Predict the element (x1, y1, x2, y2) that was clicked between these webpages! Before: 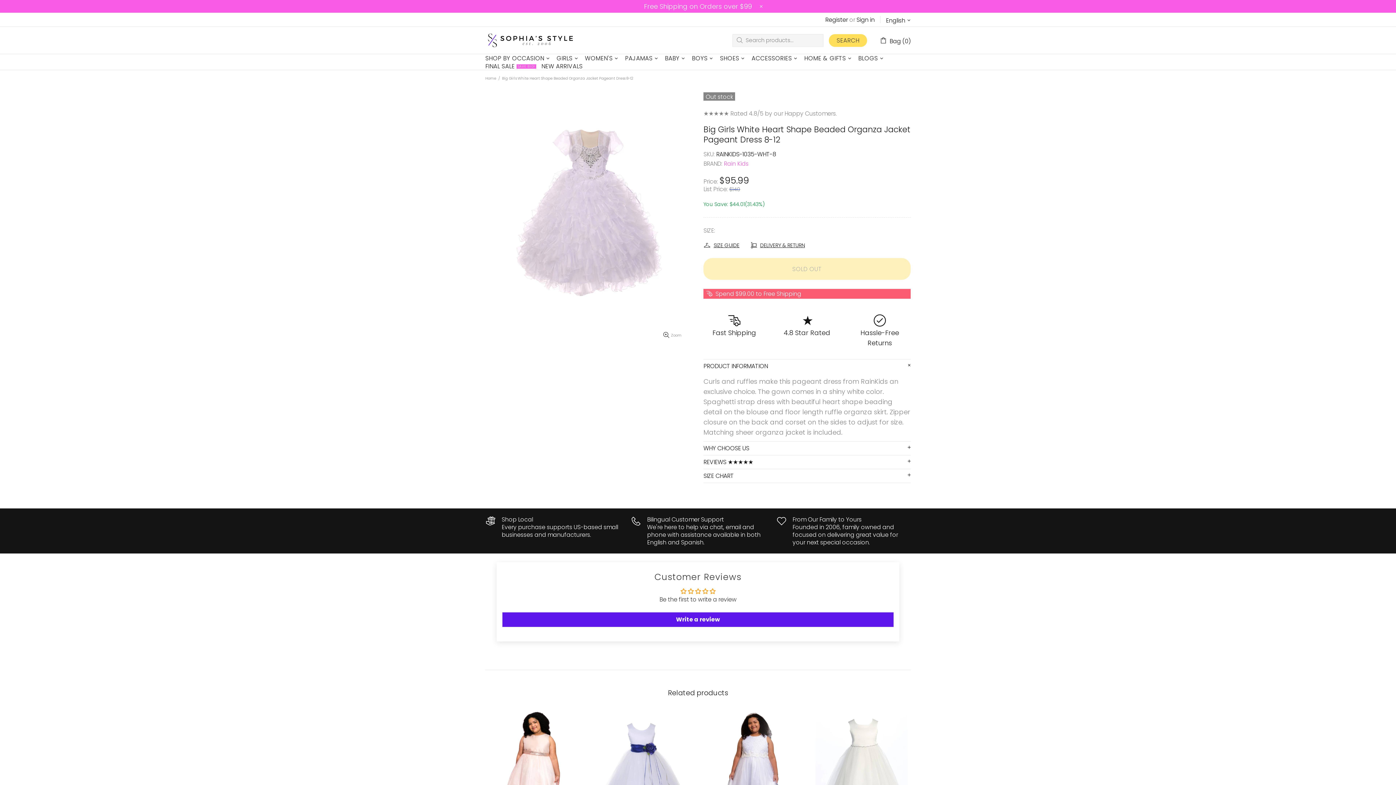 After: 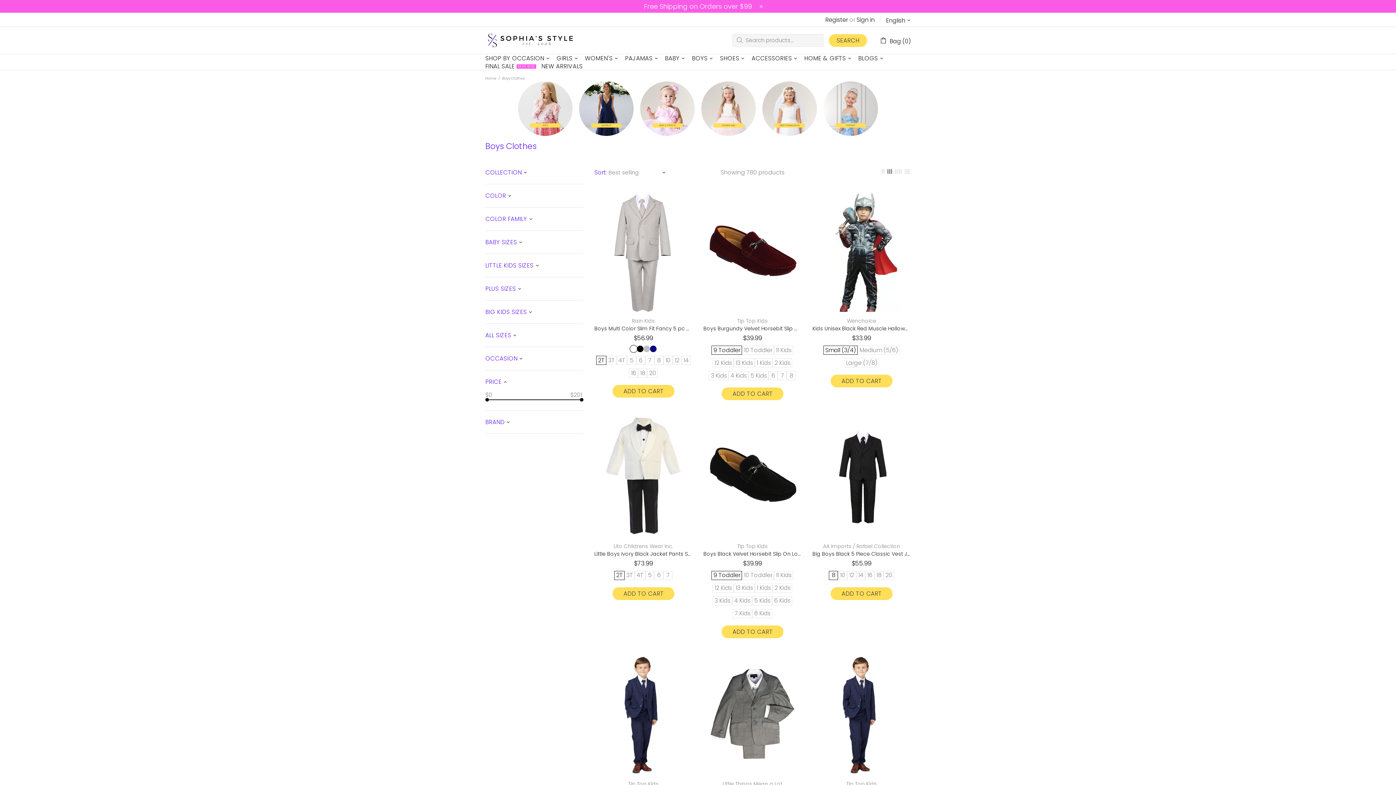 Action: bbox: (689, 54, 717, 62) label: BOYS